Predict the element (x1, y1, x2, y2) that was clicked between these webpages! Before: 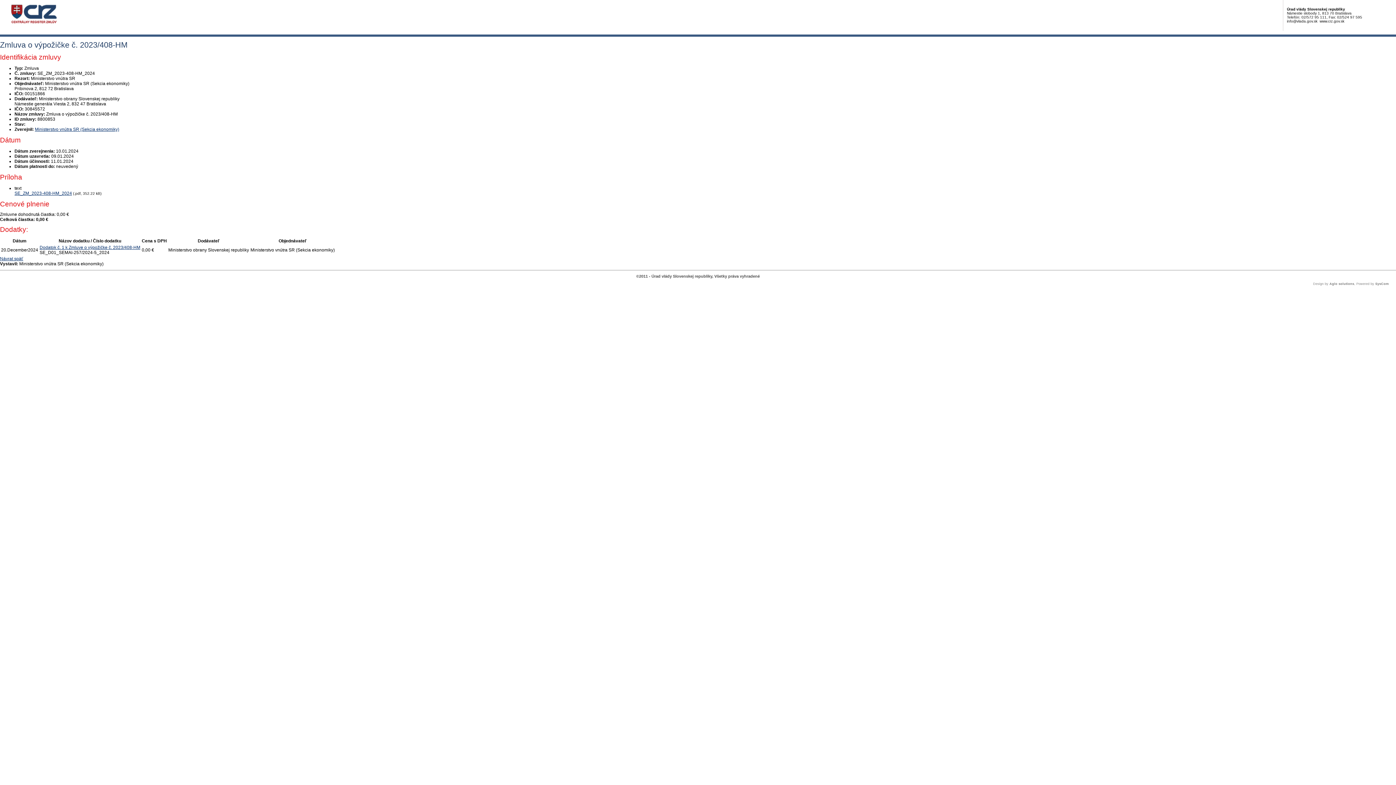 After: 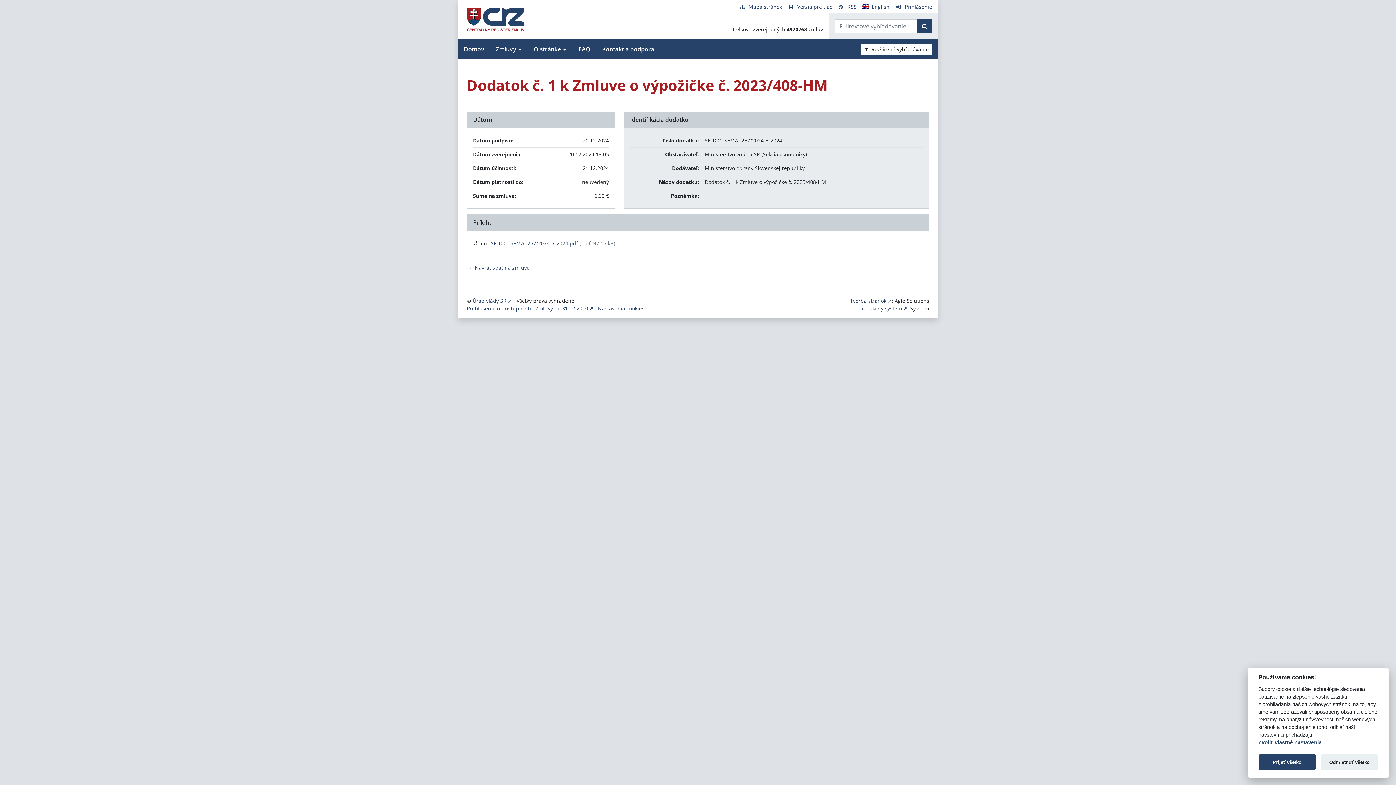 Action: label: Dodatok č. 1 k Zmluve o výpožičke č. 2023/408-HM bbox: (39, 245, 140, 250)